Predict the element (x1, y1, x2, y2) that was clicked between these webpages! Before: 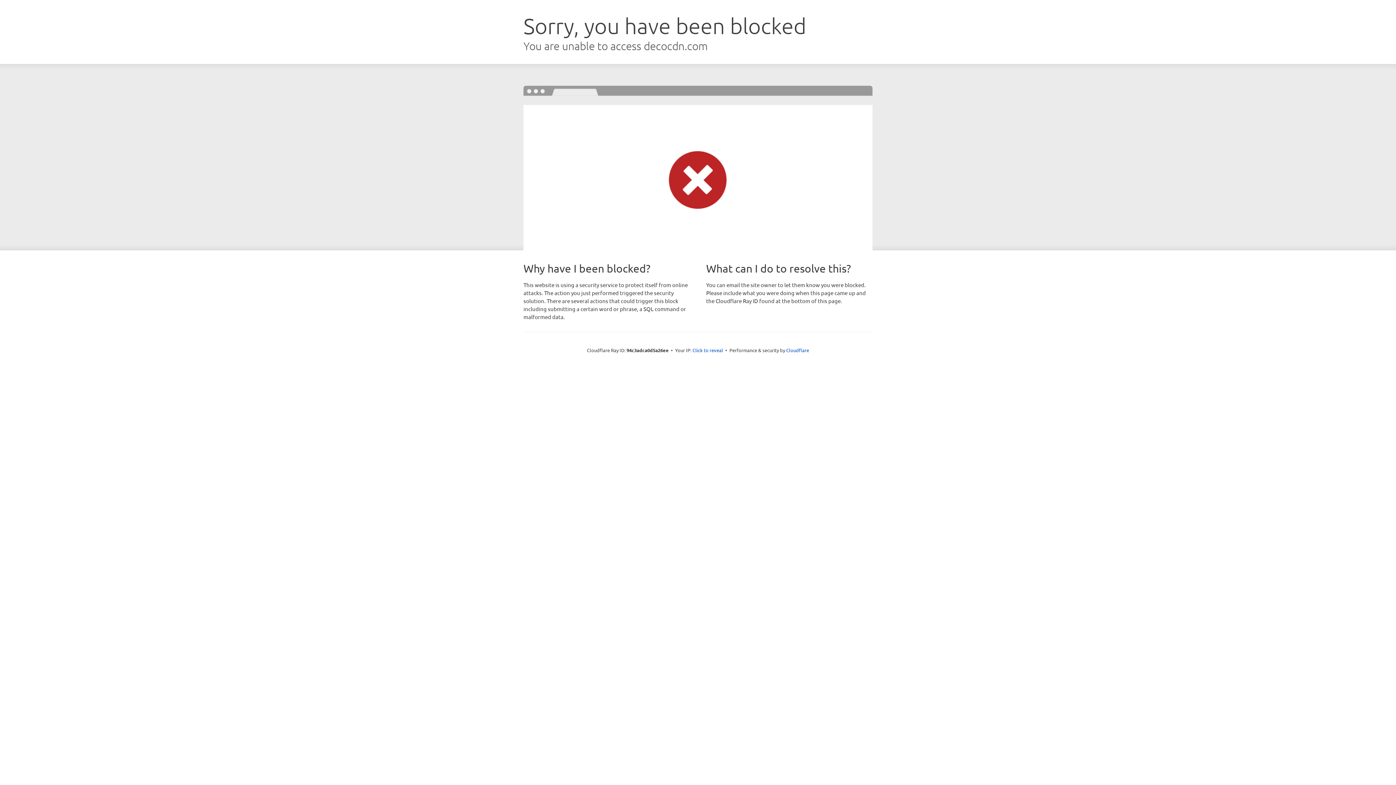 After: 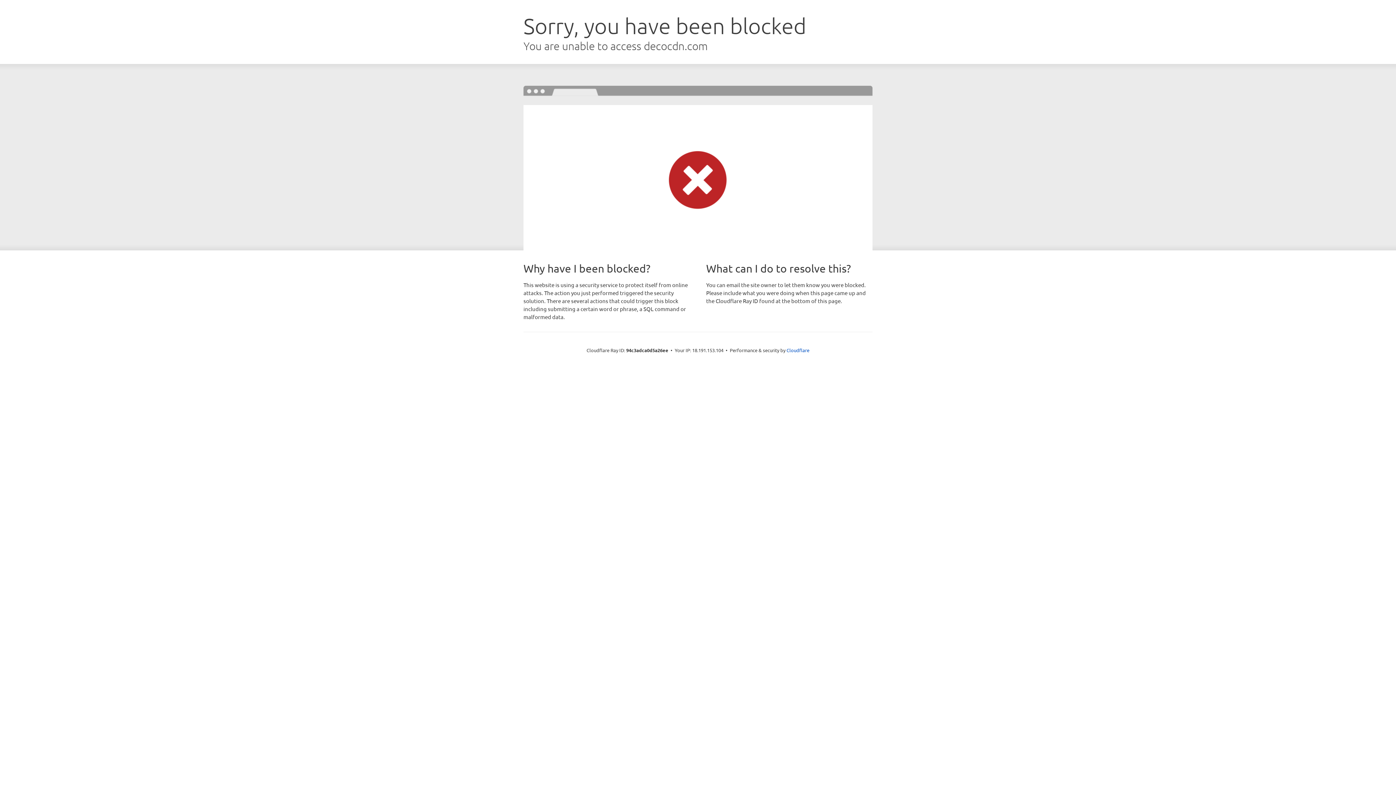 Action: bbox: (692, 346, 723, 353) label: Click to reveal